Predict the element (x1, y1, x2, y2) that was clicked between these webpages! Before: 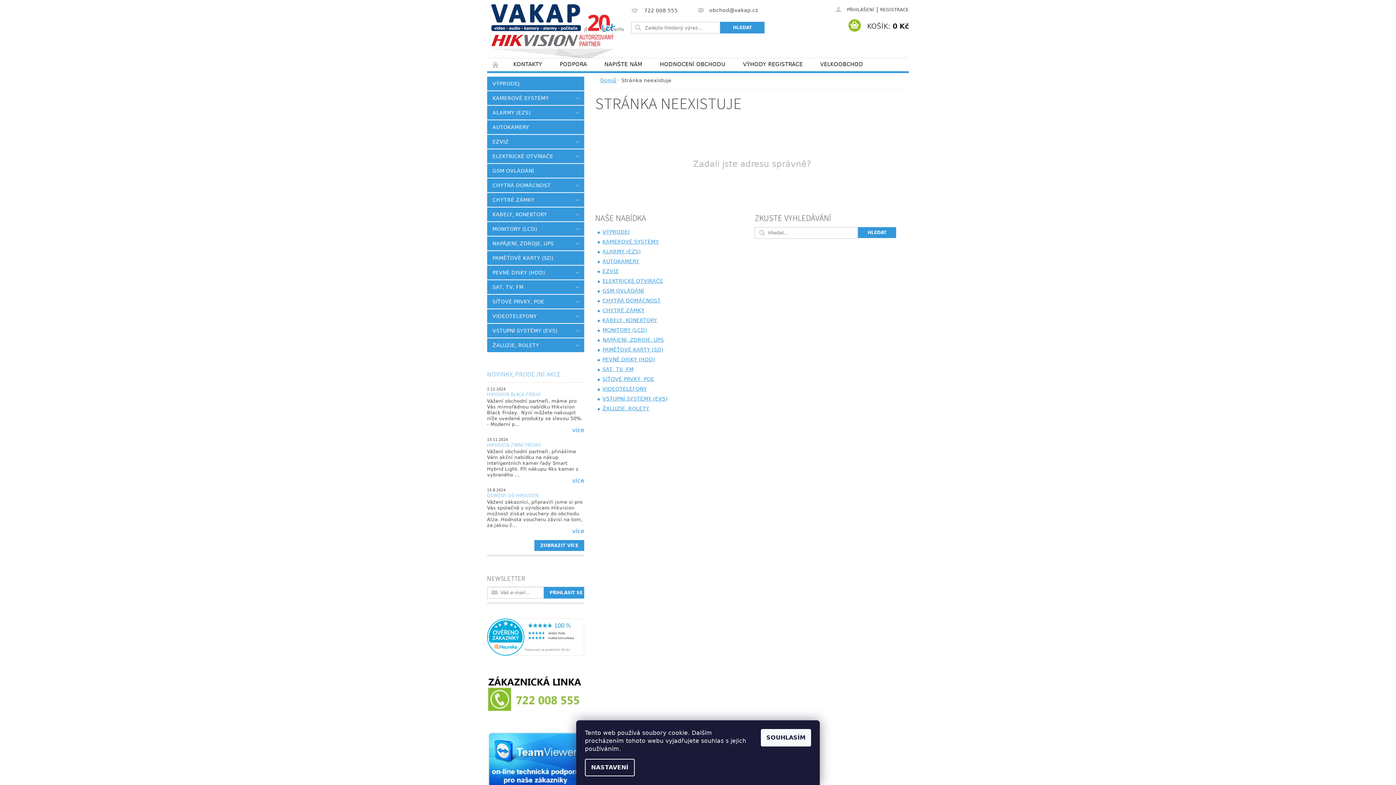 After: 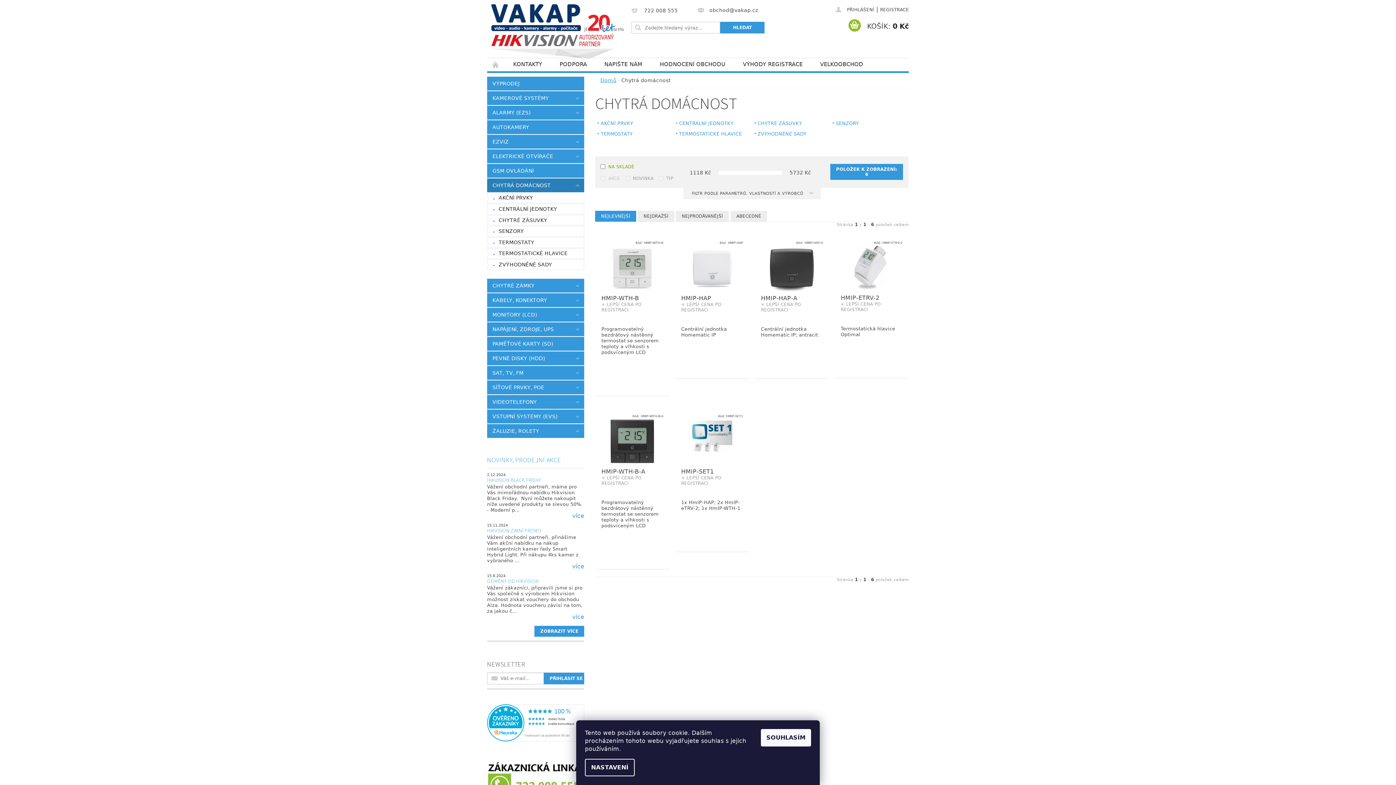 Action: bbox: (487, 178, 569, 192) label: CHYTRÁ DOMÁCNOST